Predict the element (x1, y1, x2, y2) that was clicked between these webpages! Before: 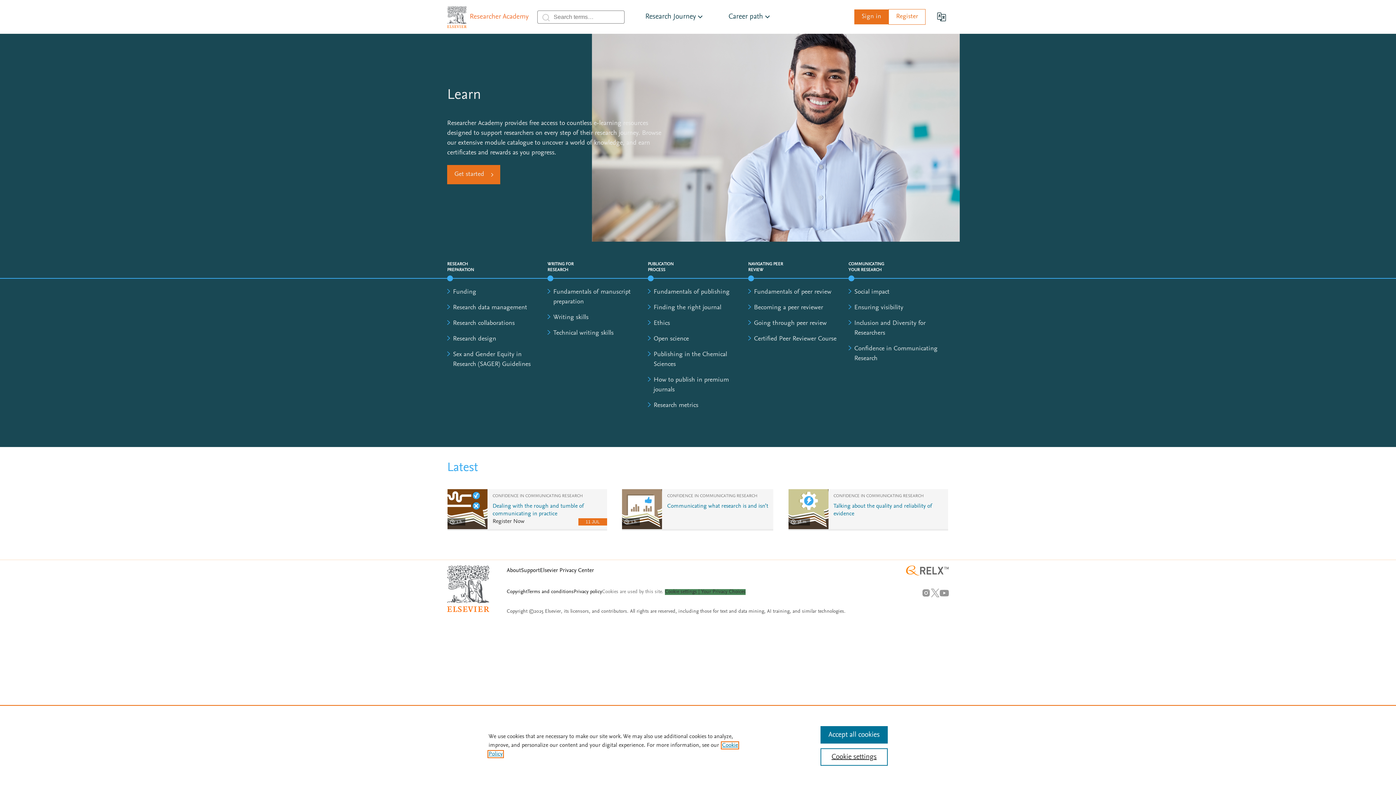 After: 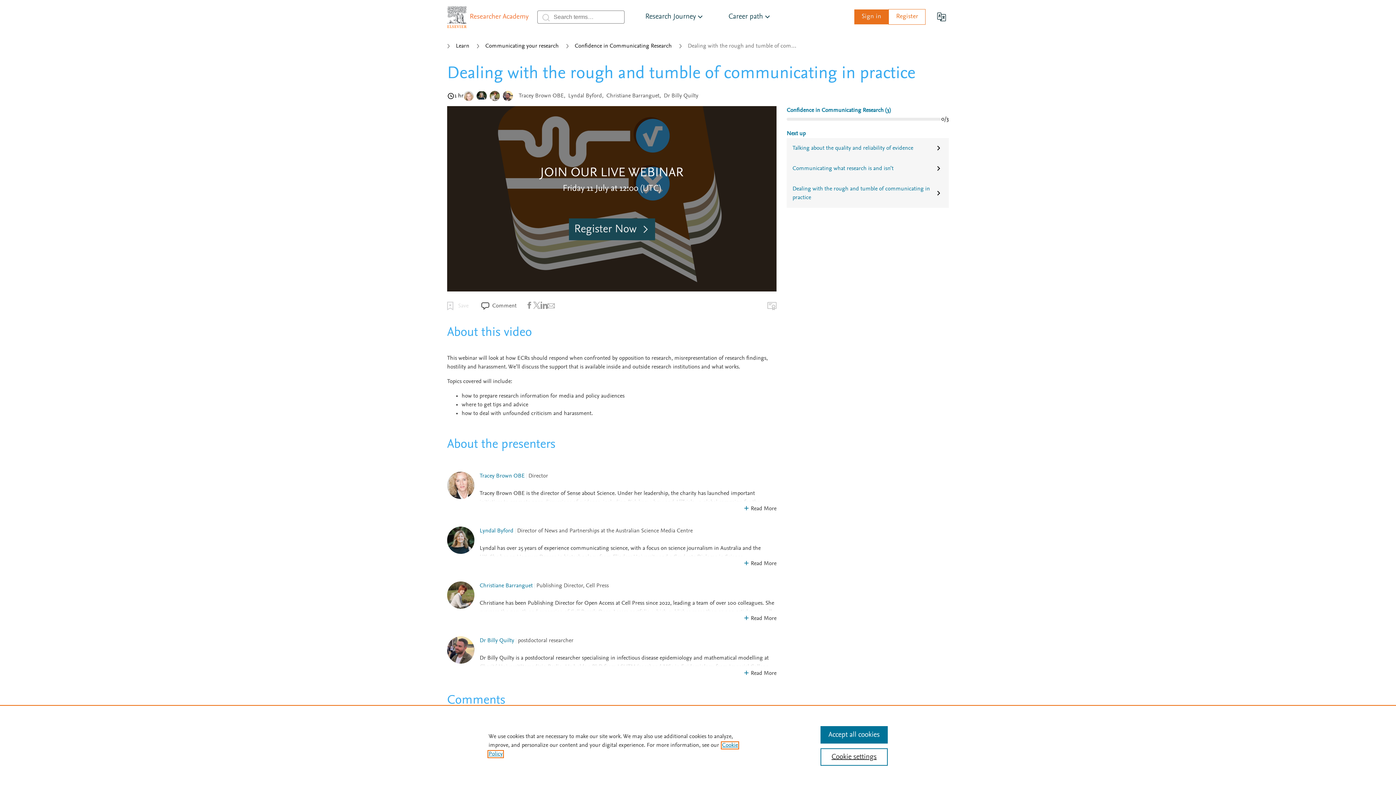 Action: label: Register Now bbox: (492, 518, 524, 525)